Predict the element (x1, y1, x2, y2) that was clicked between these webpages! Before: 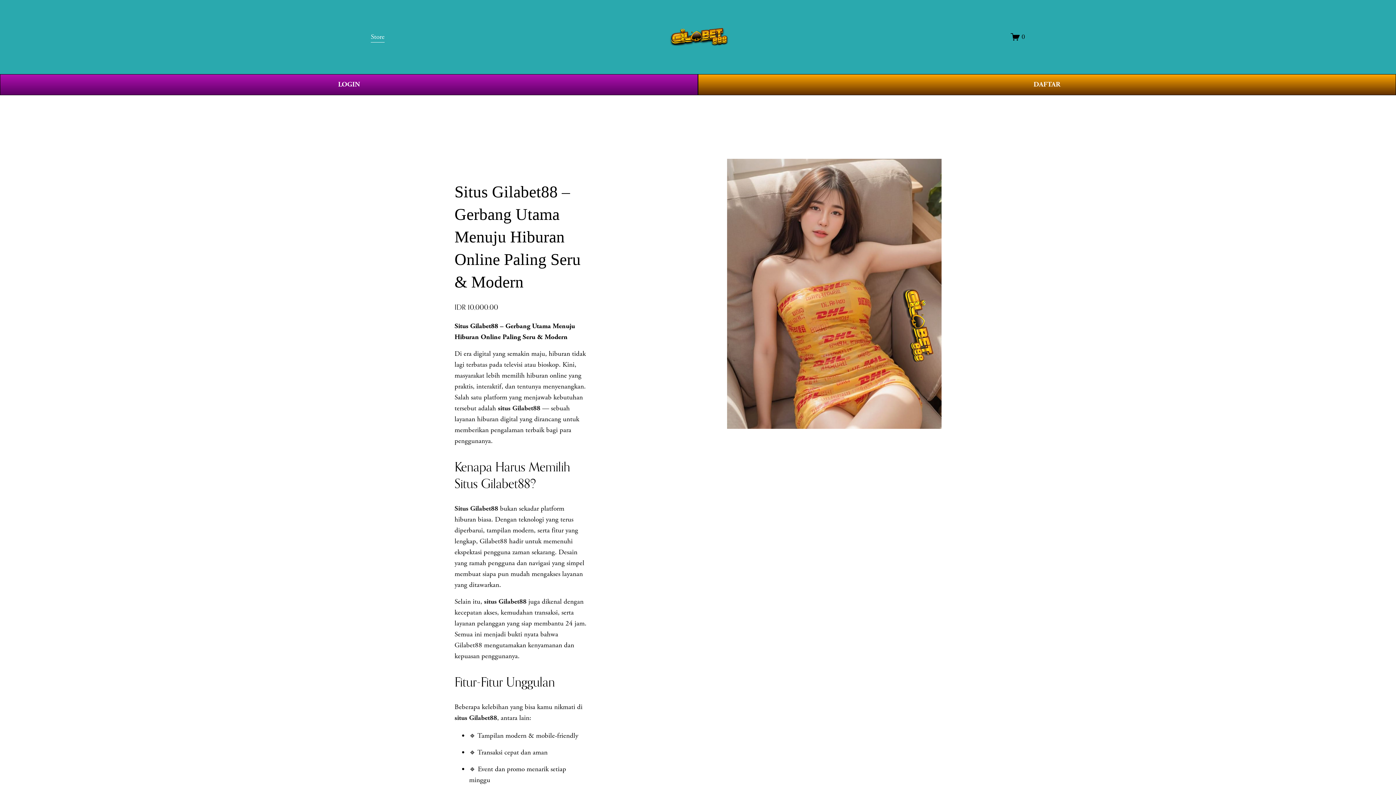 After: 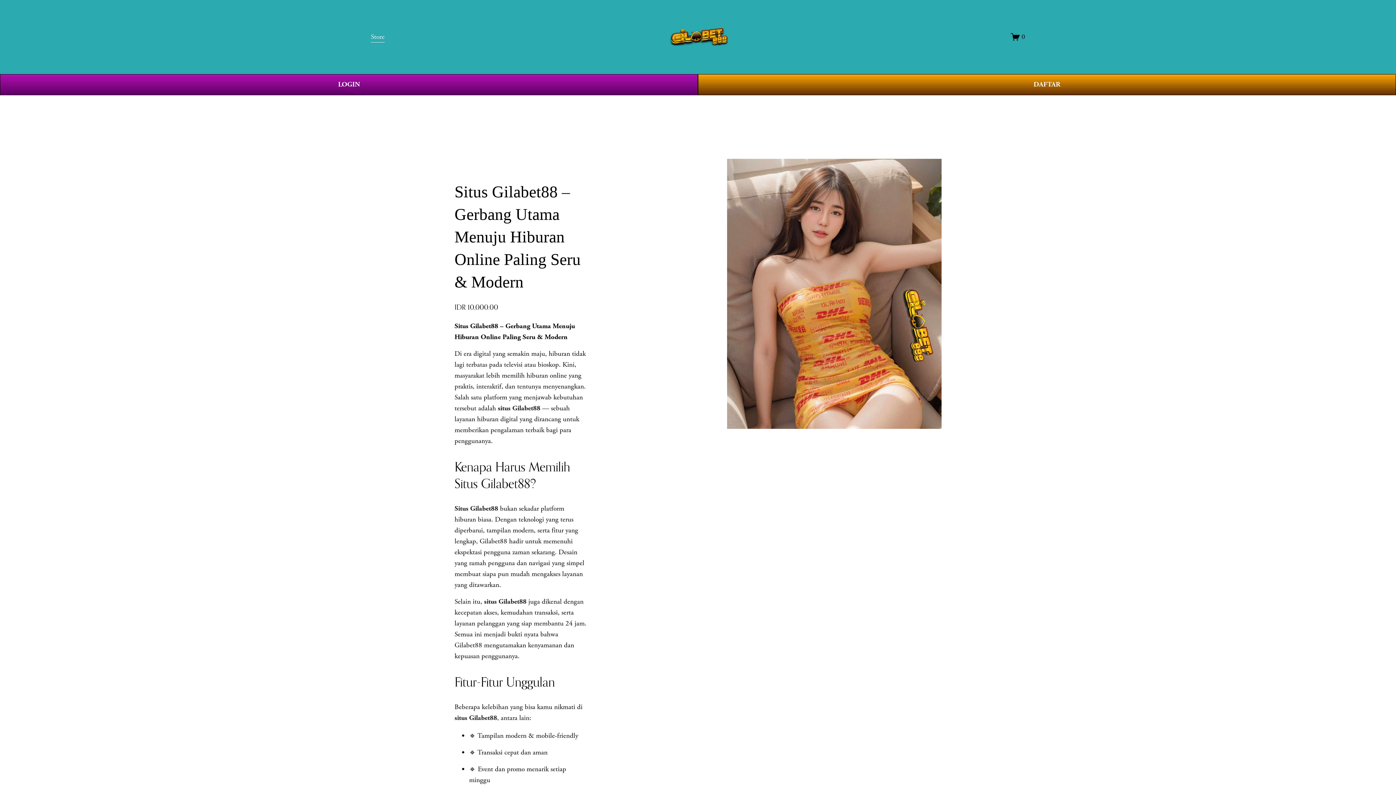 Action: label: Store bbox: (370, 30, 384, 43)